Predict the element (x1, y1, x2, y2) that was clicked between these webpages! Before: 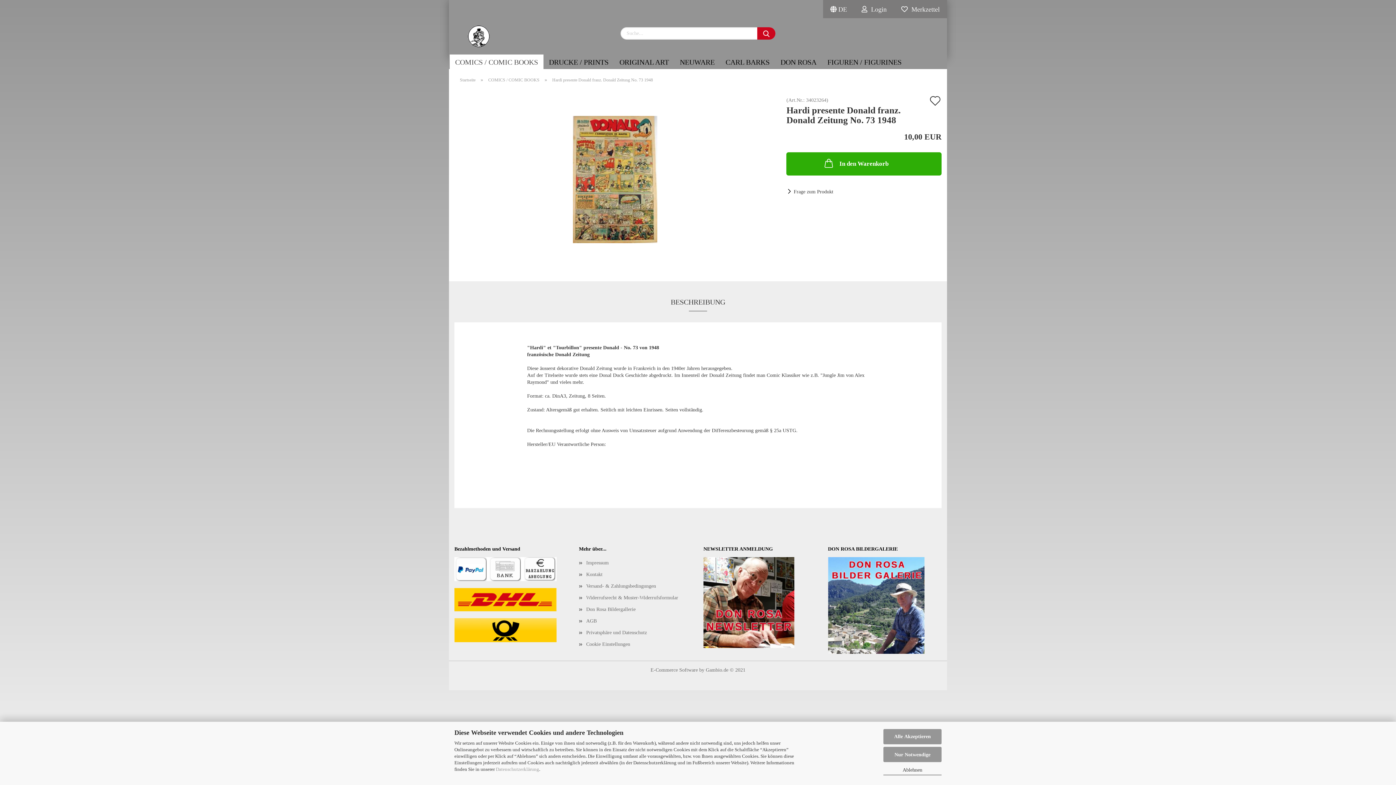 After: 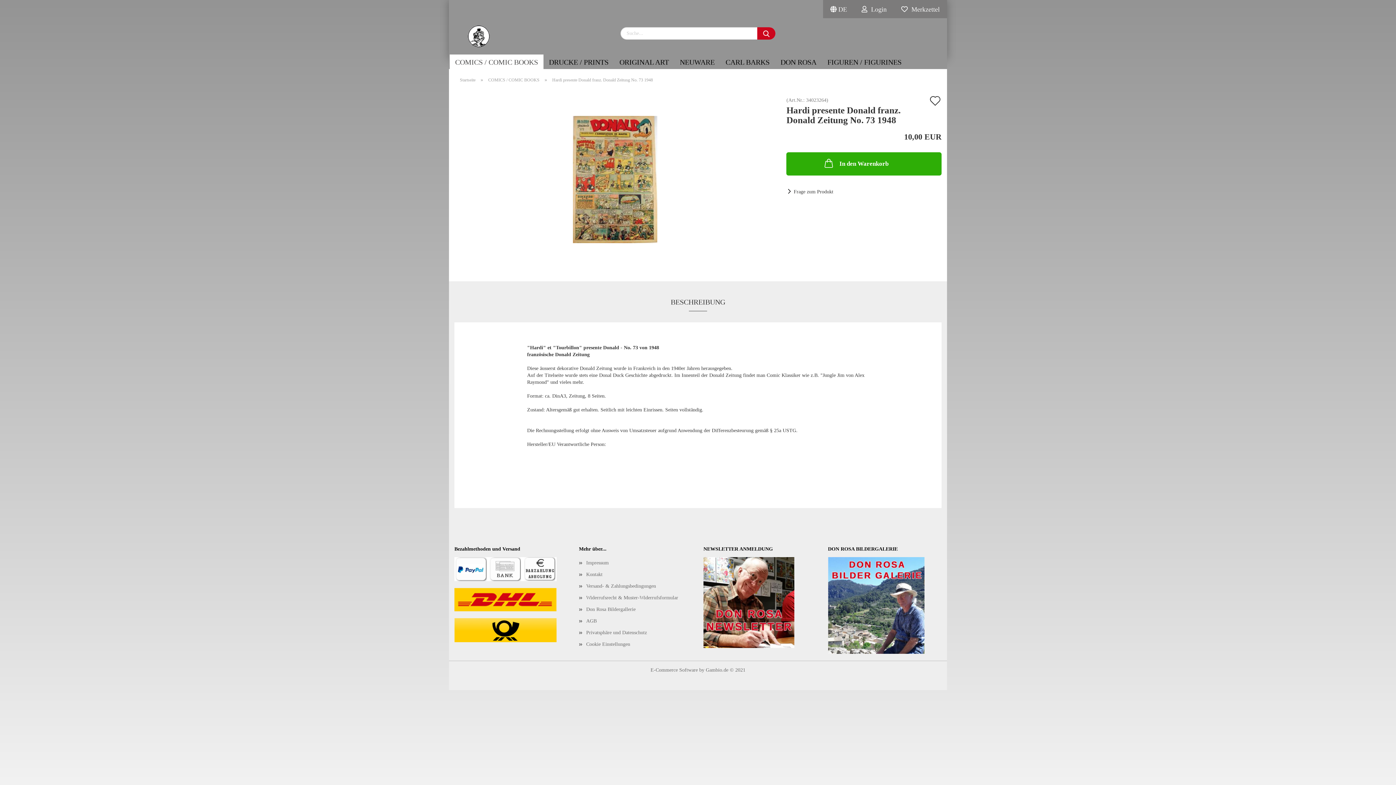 Action: label: Nur Notwendige bbox: (883, 747, 941, 762)